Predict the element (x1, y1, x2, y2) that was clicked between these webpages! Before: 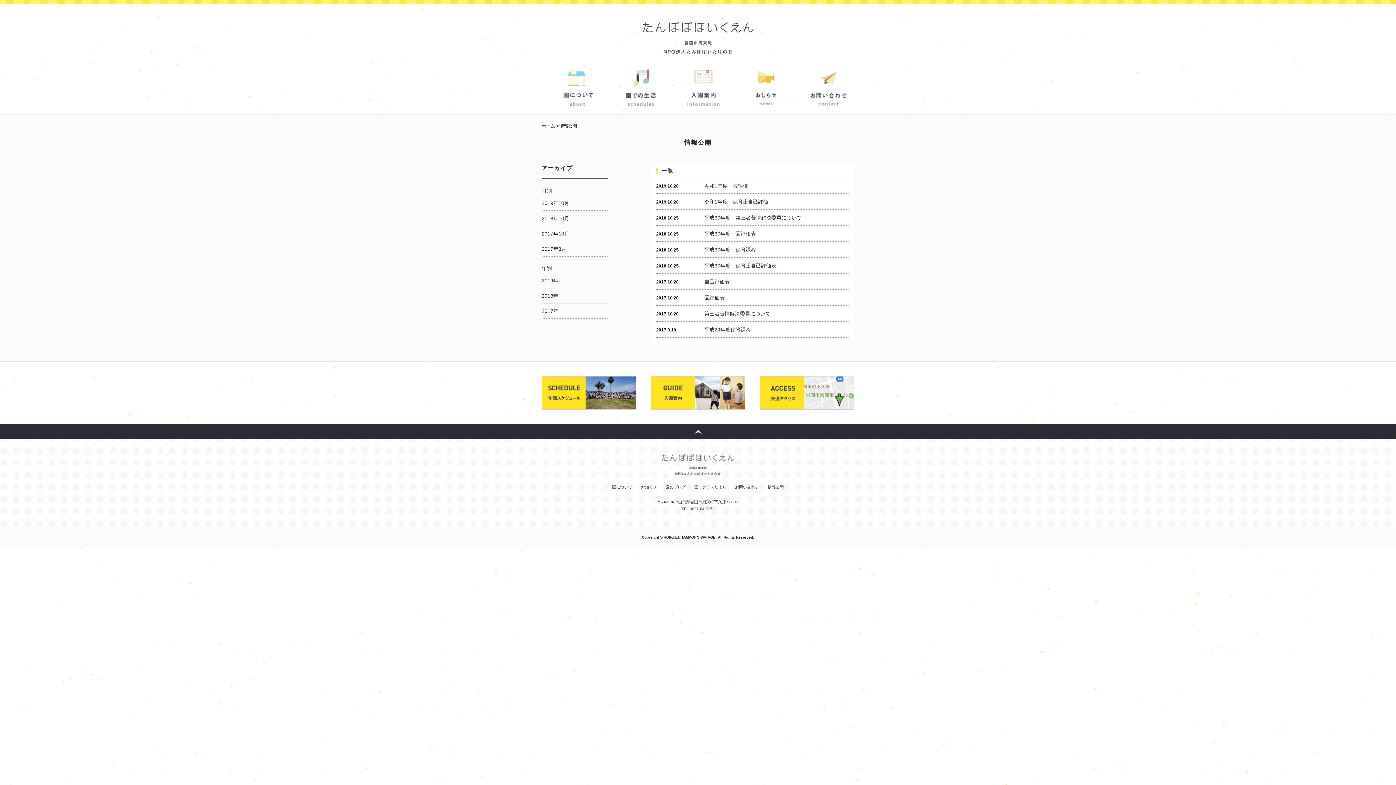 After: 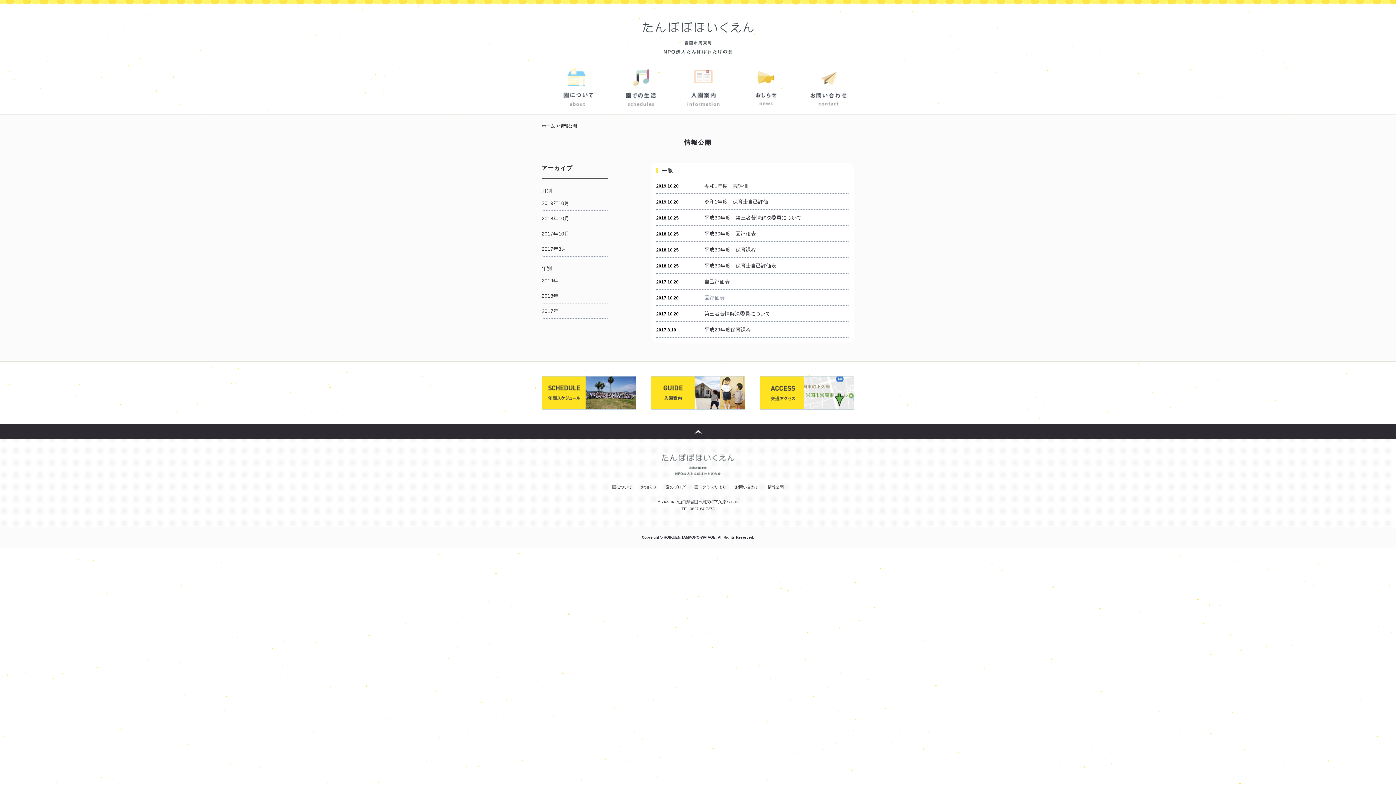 Action: bbox: (704, 294, 724, 300) label: 園評価表